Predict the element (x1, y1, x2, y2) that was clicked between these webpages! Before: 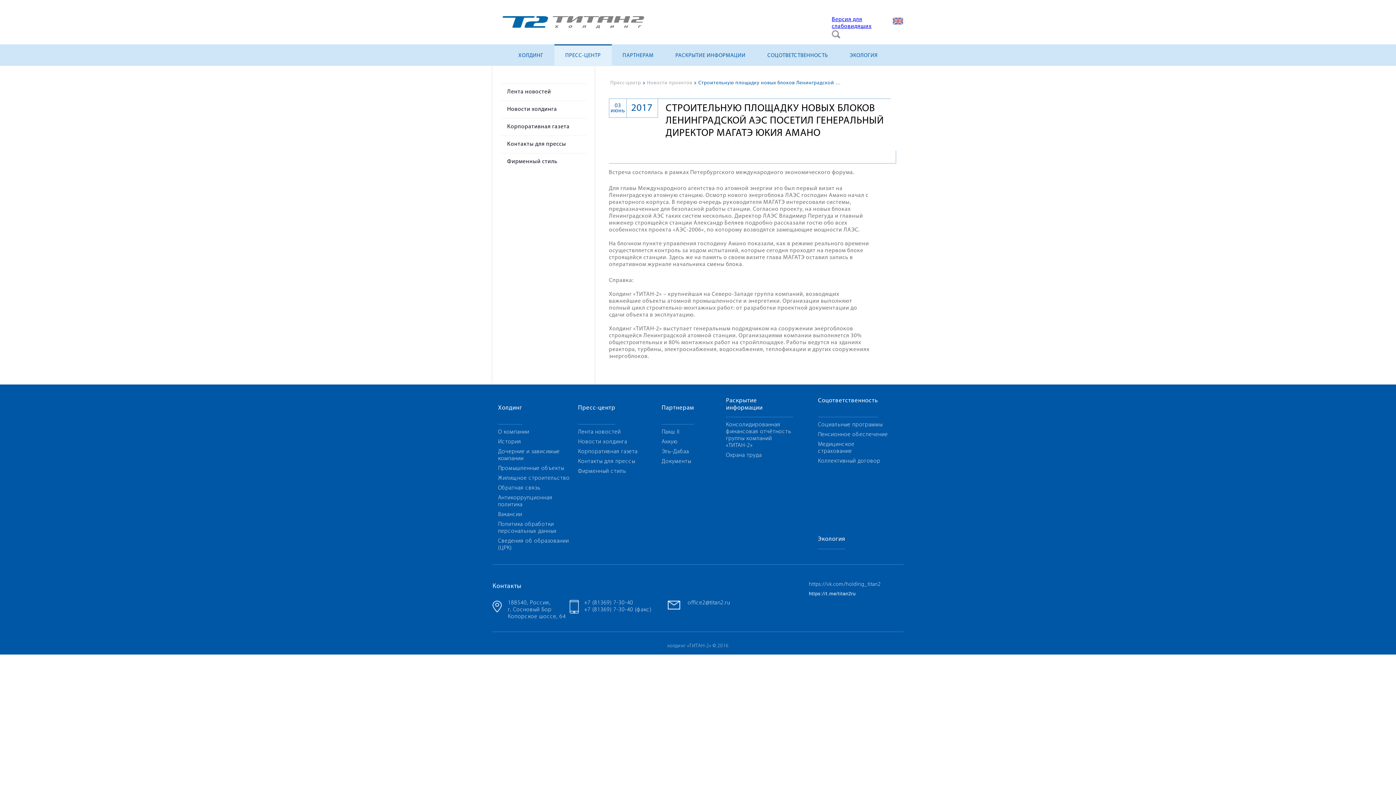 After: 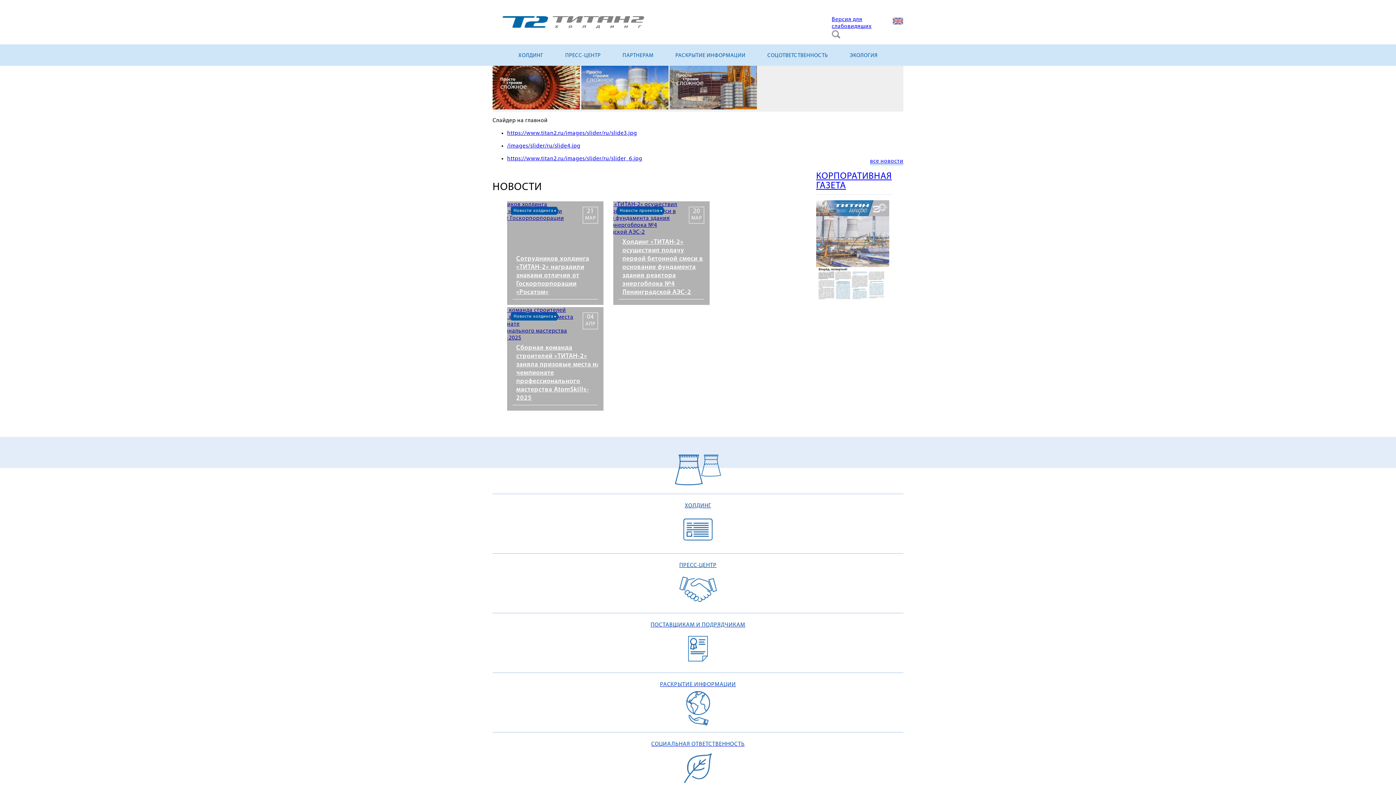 Action: bbox: (492, 32, 653, 38)